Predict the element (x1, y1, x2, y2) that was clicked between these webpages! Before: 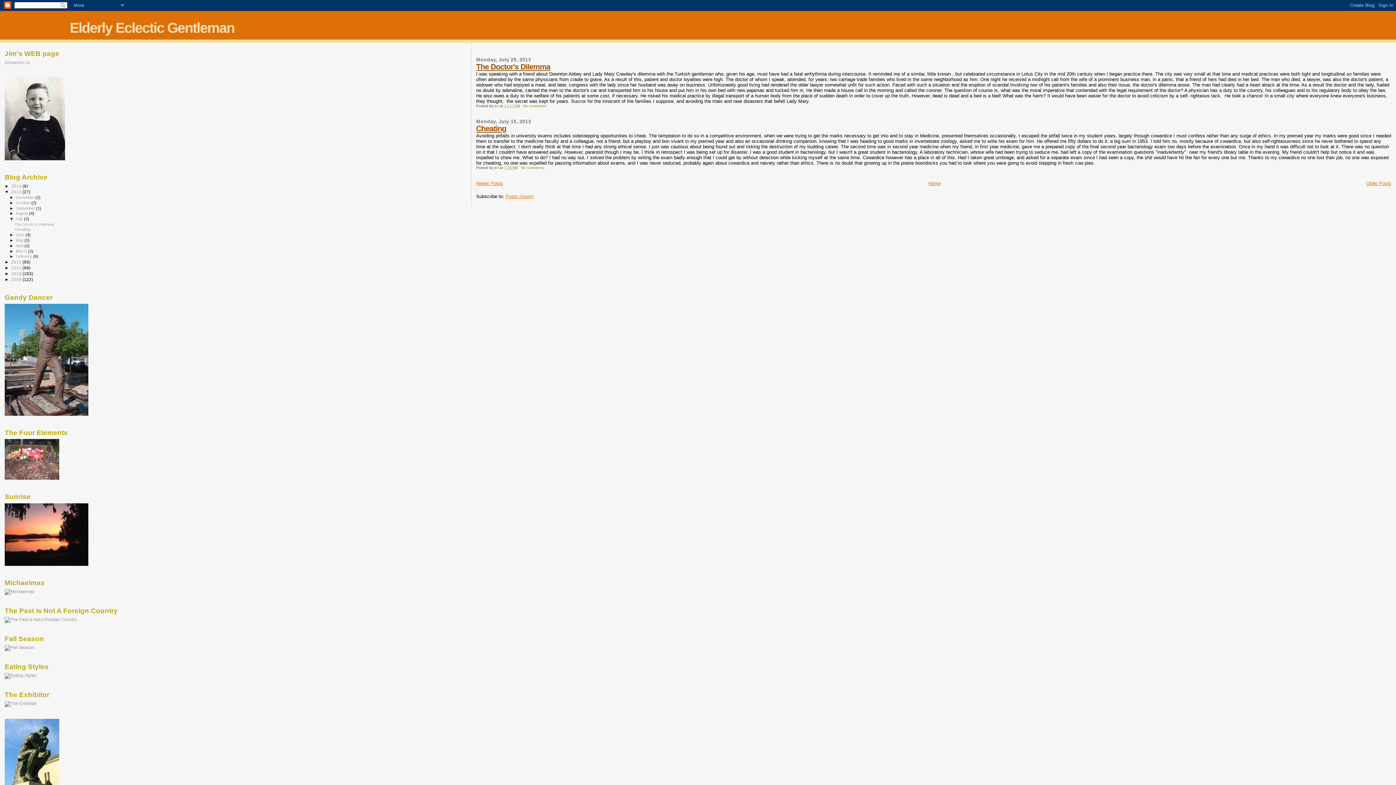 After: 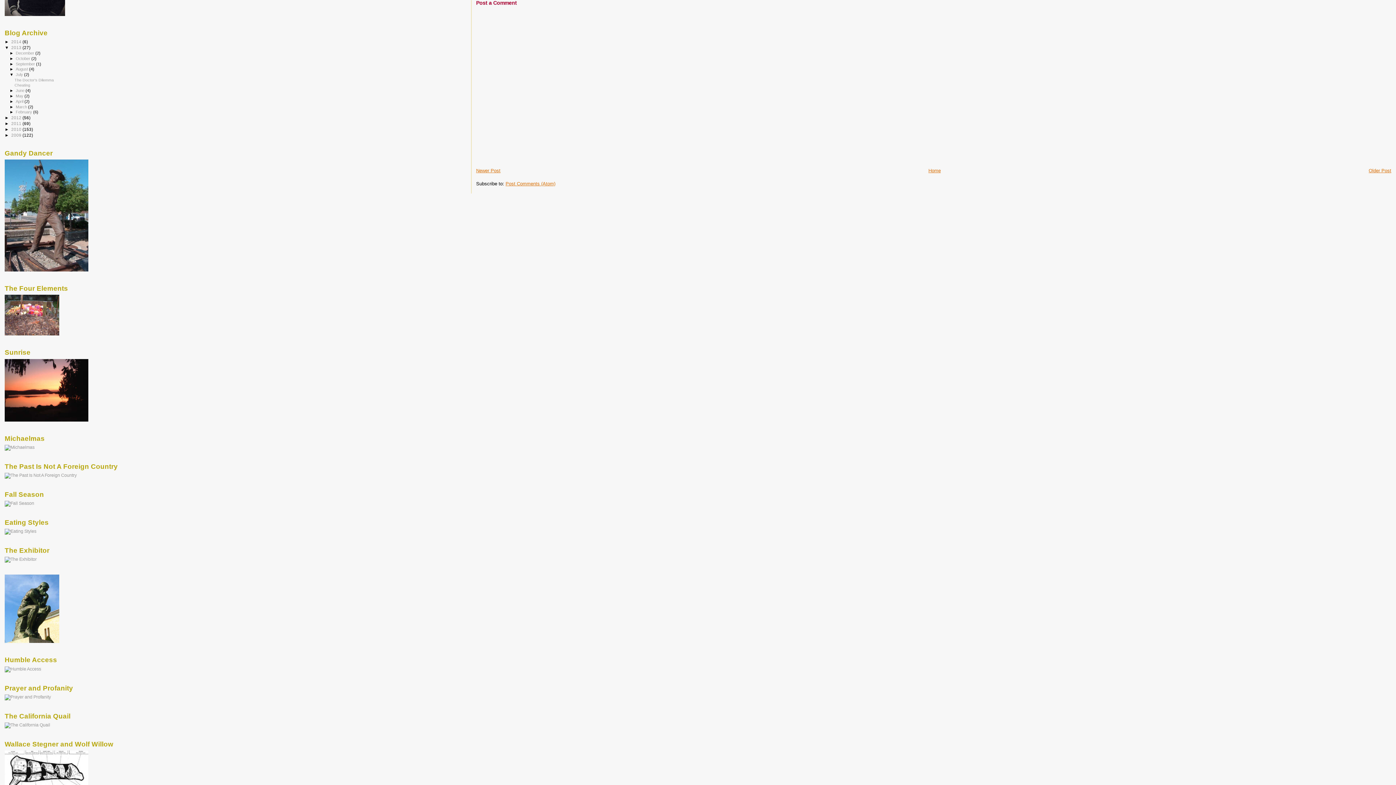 Action: label: No comments:  bbox: (523, 104, 548, 108)